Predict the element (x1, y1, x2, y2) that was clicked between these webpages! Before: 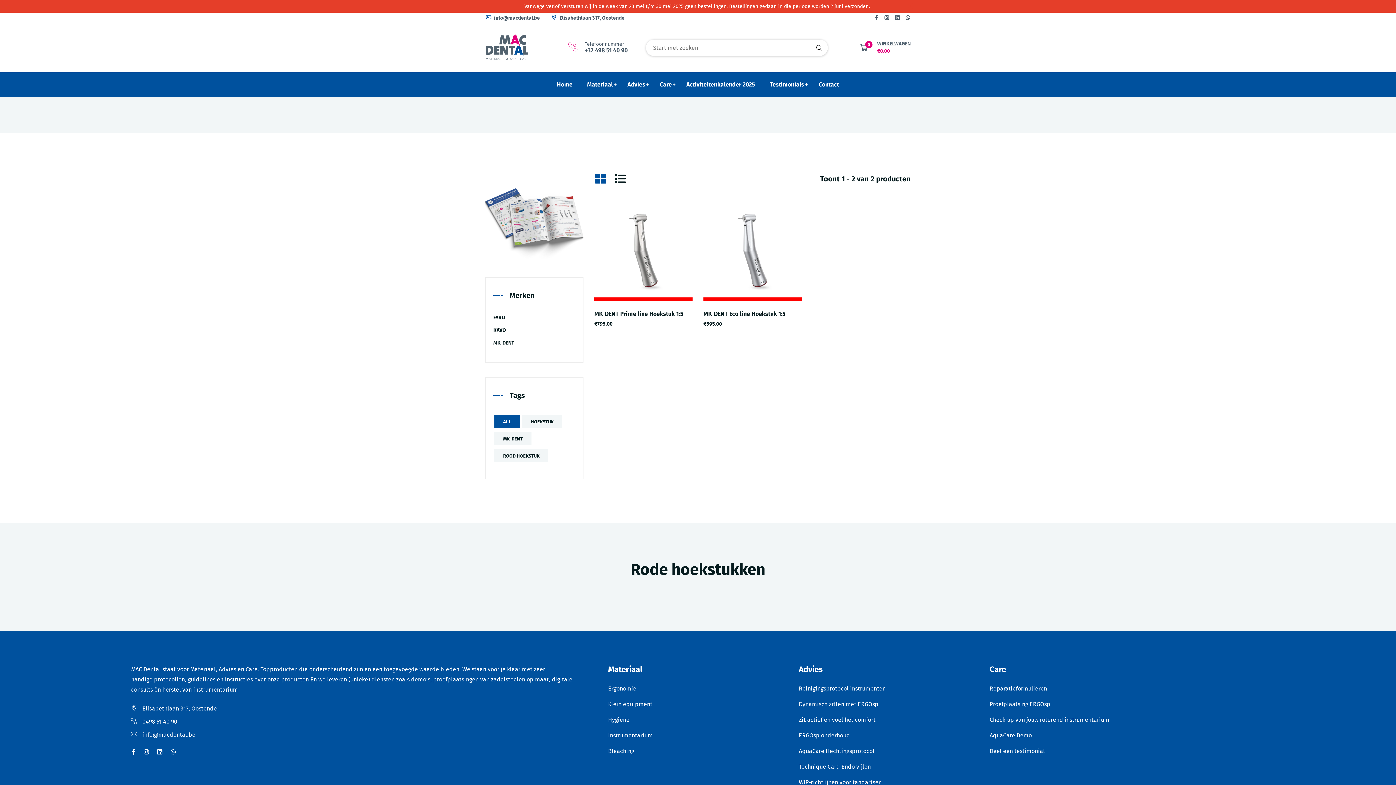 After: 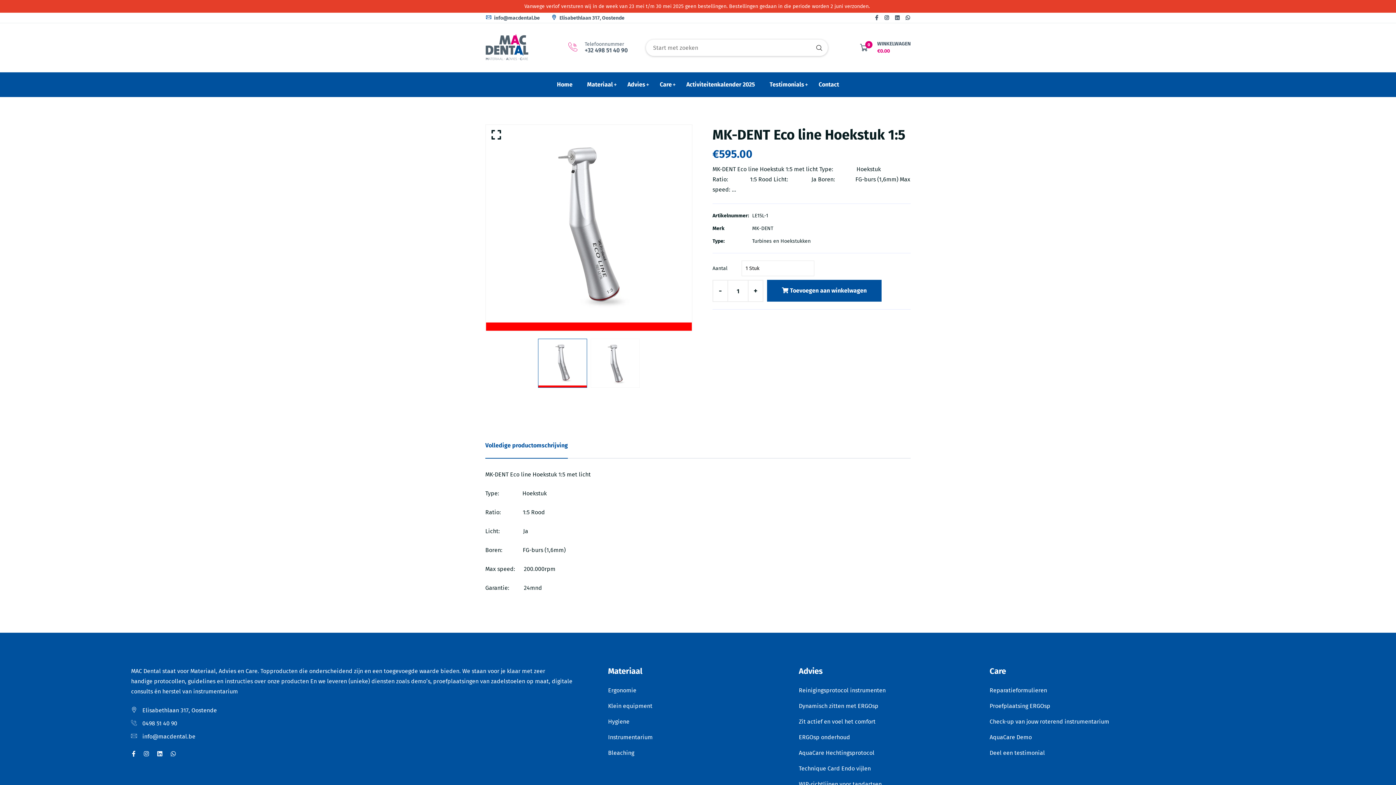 Action: bbox: (703, 203, 801, 301)